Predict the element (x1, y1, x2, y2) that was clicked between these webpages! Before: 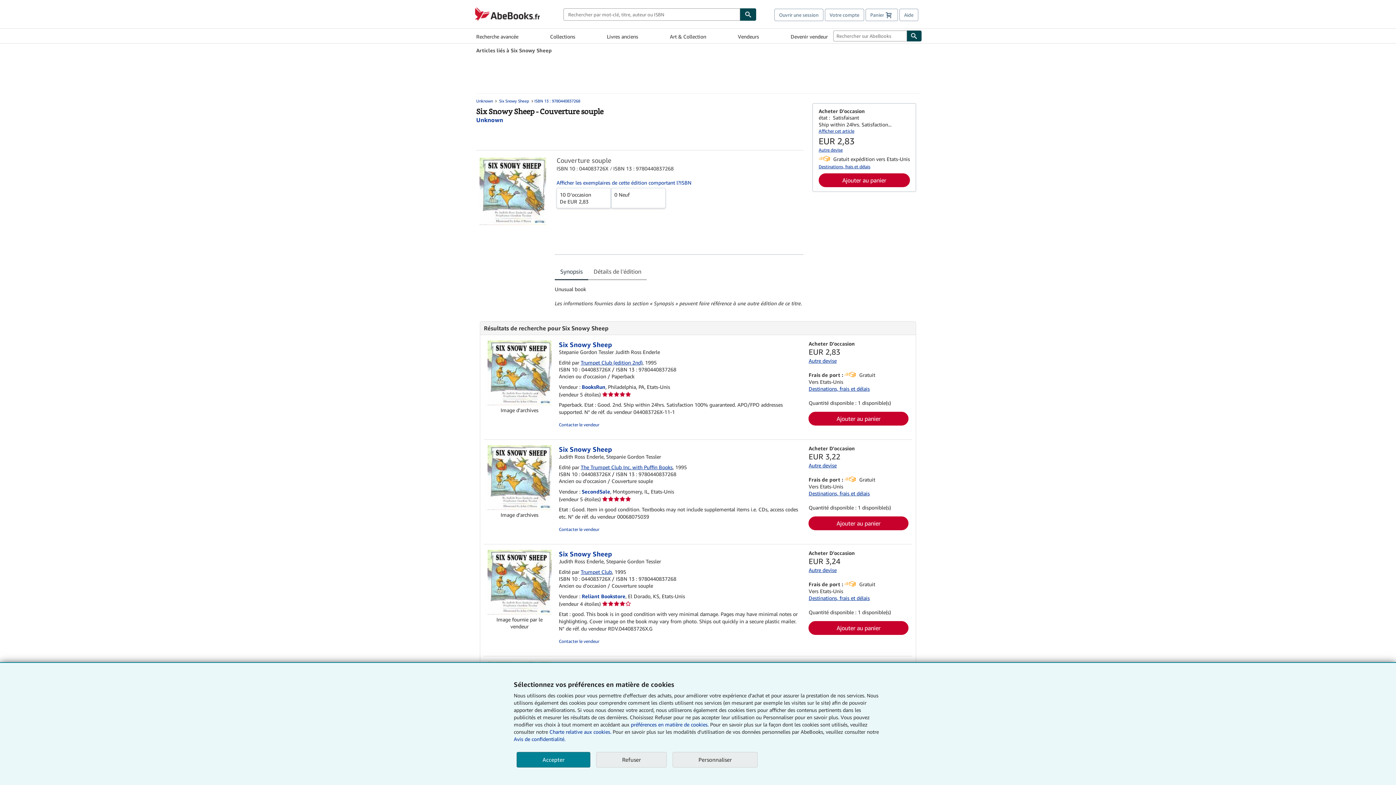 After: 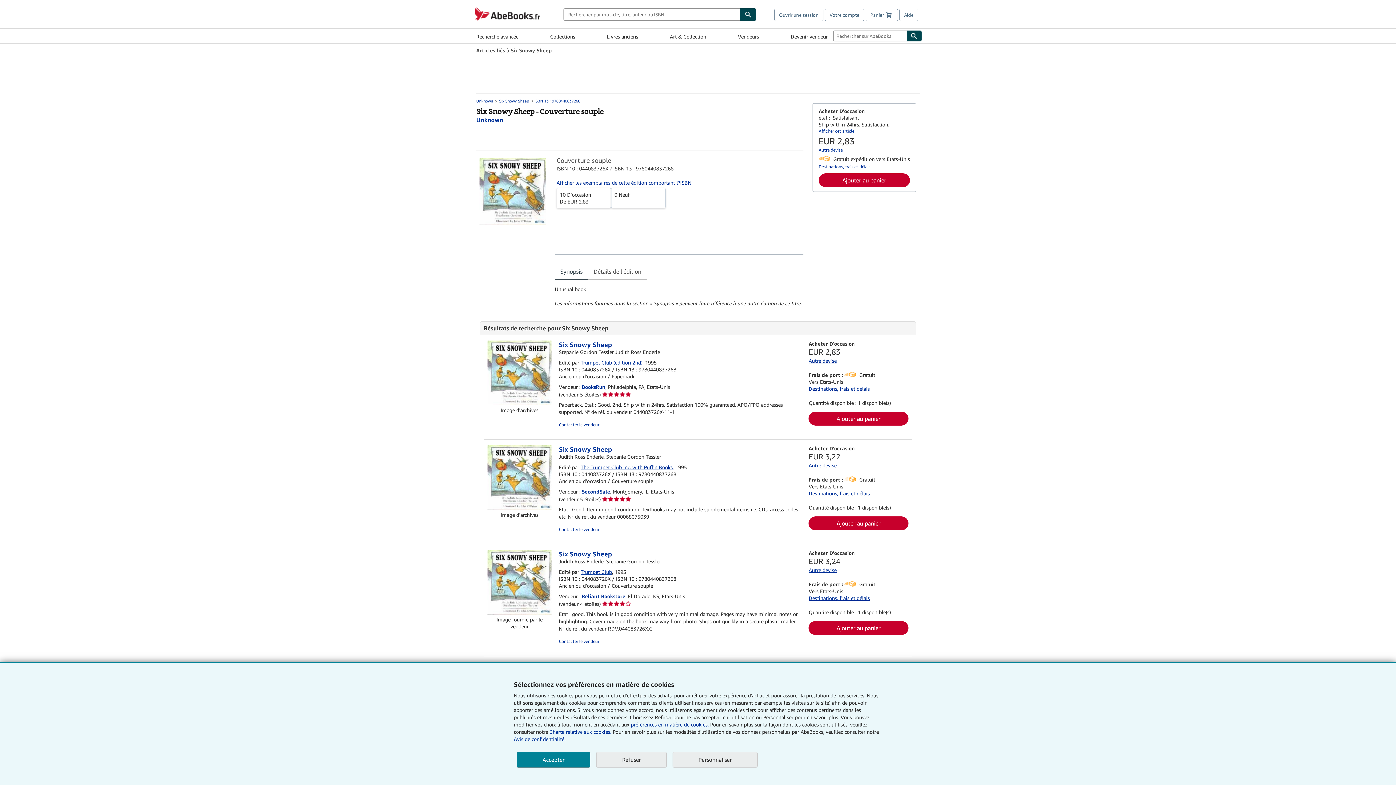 Action: label: Destinations, frais et délais bbox: (808, 385, 869, 391)